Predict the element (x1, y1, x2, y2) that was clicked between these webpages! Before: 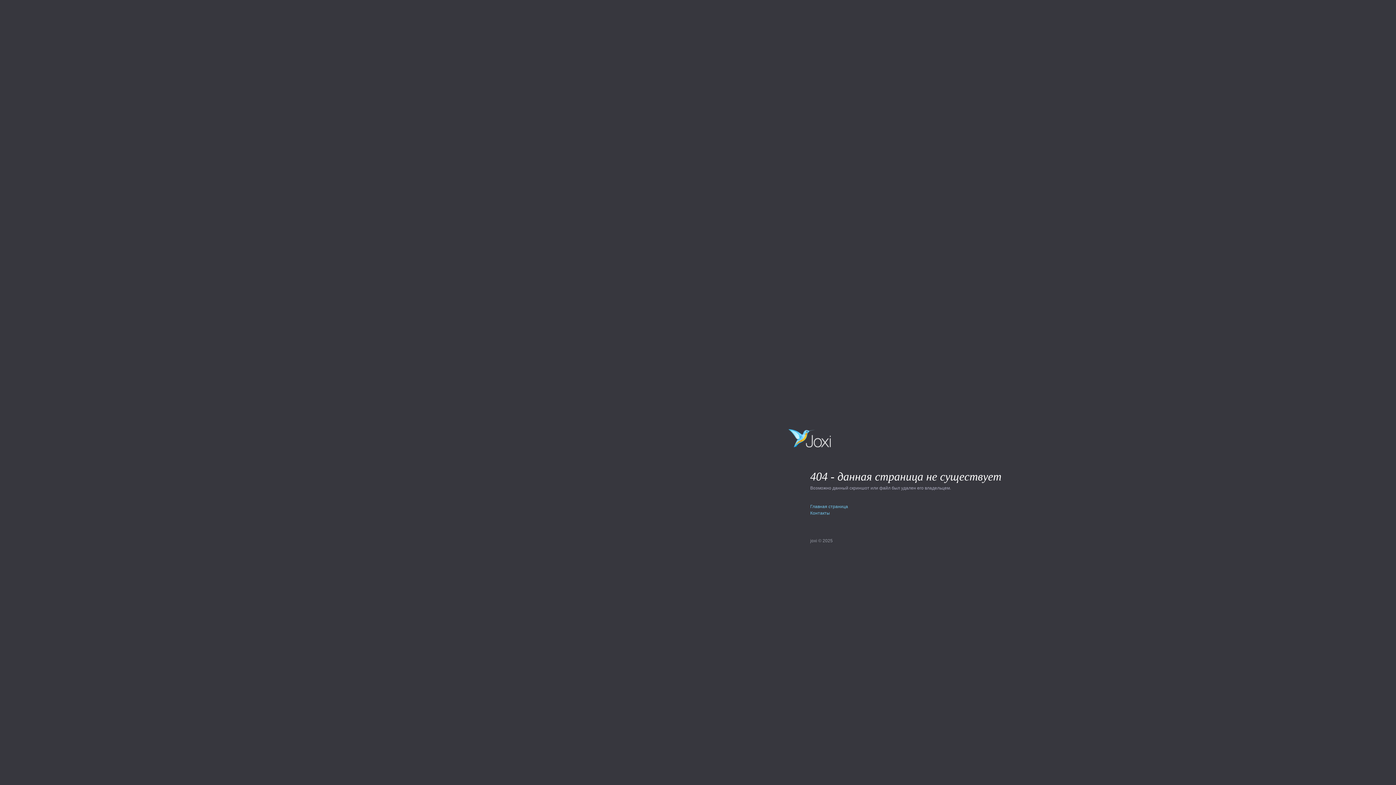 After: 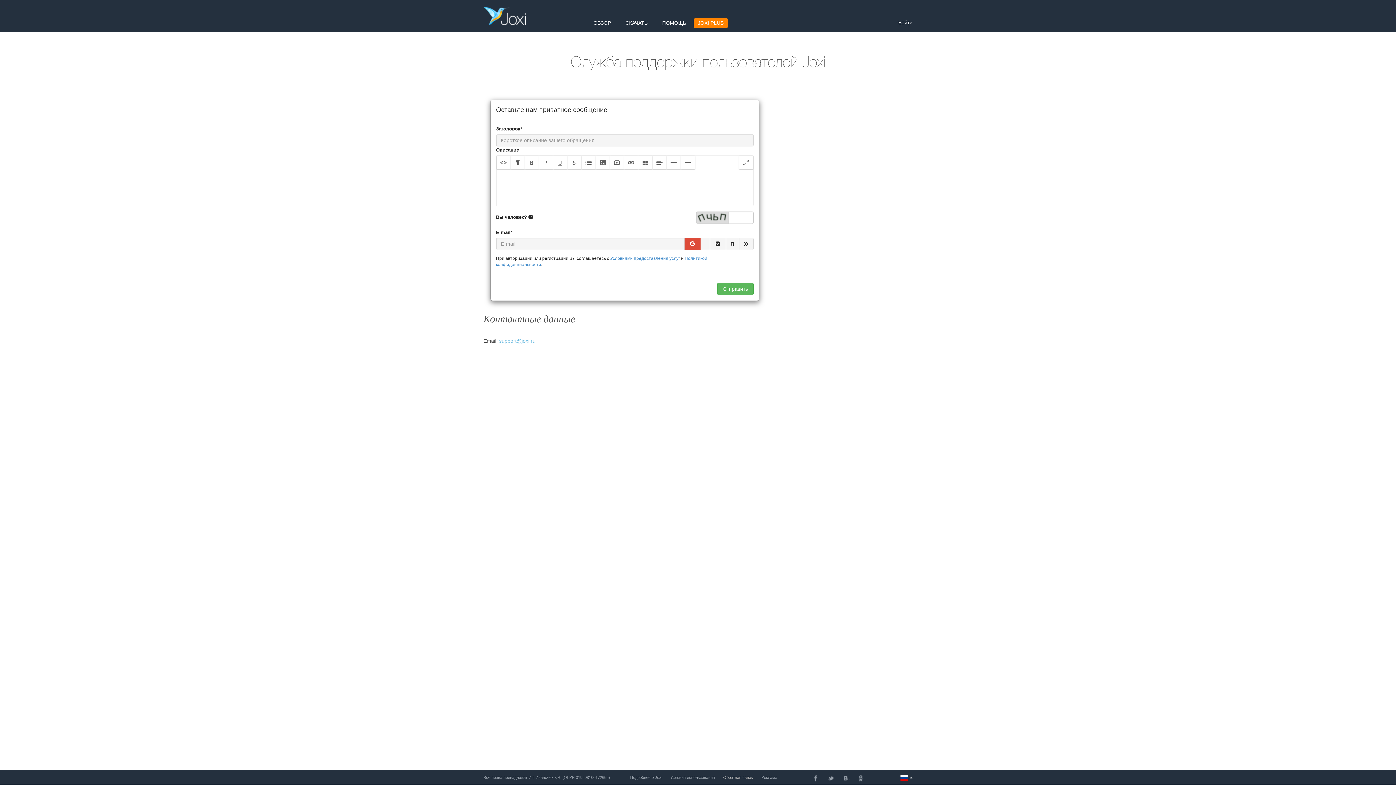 Action: label: Контакты bbox: (810, 510, 1341, 516)